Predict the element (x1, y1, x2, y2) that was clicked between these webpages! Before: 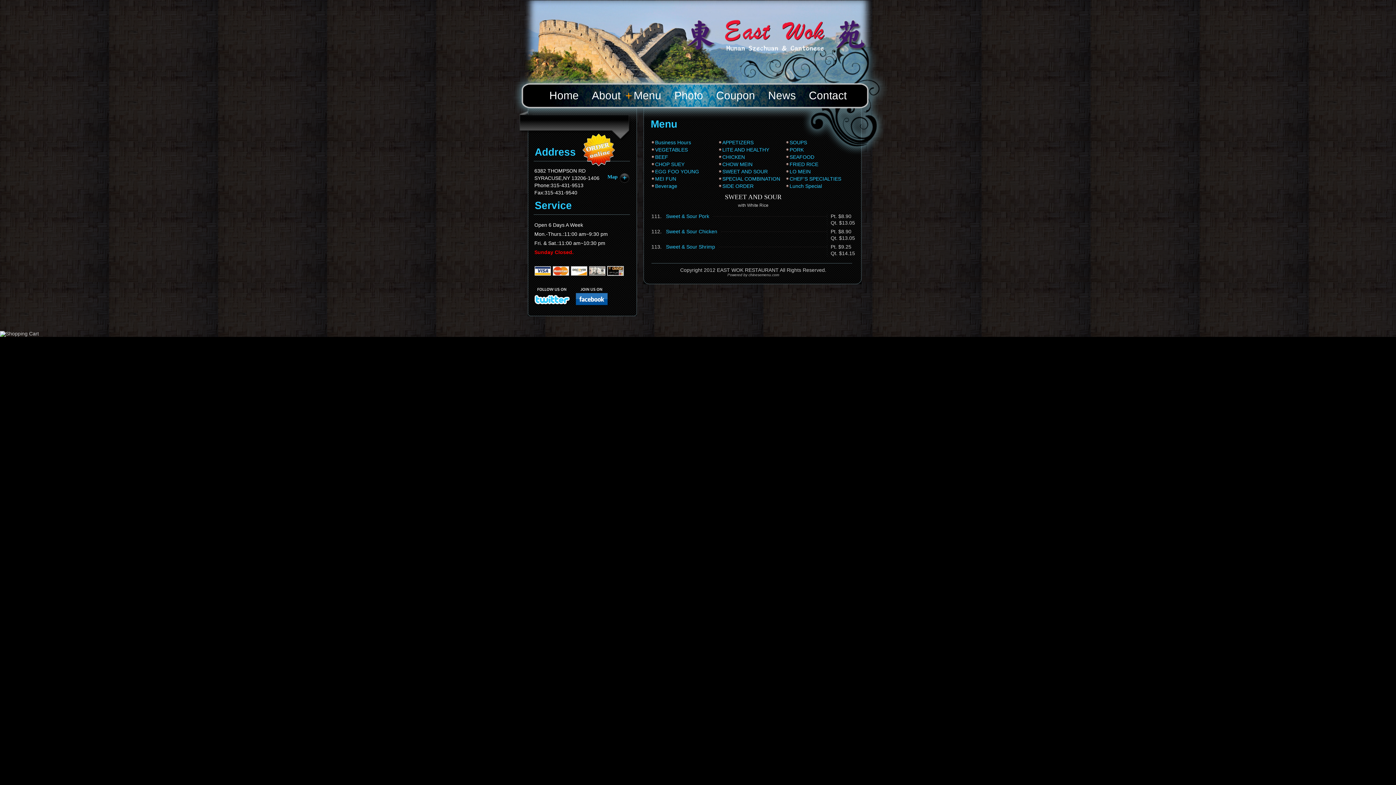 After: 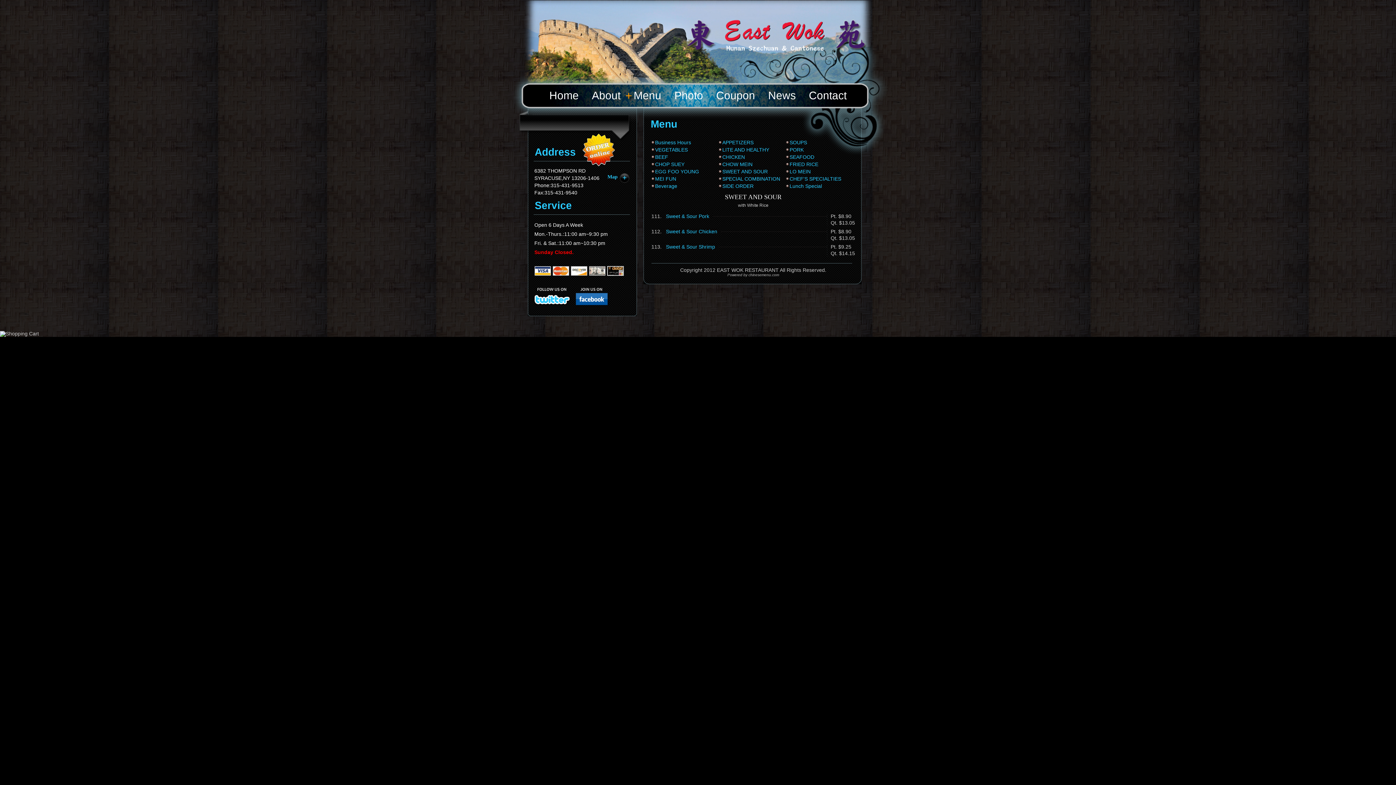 Action: bbox: (666, 244, 715, 249) label: Sweet & Sour Shrimp